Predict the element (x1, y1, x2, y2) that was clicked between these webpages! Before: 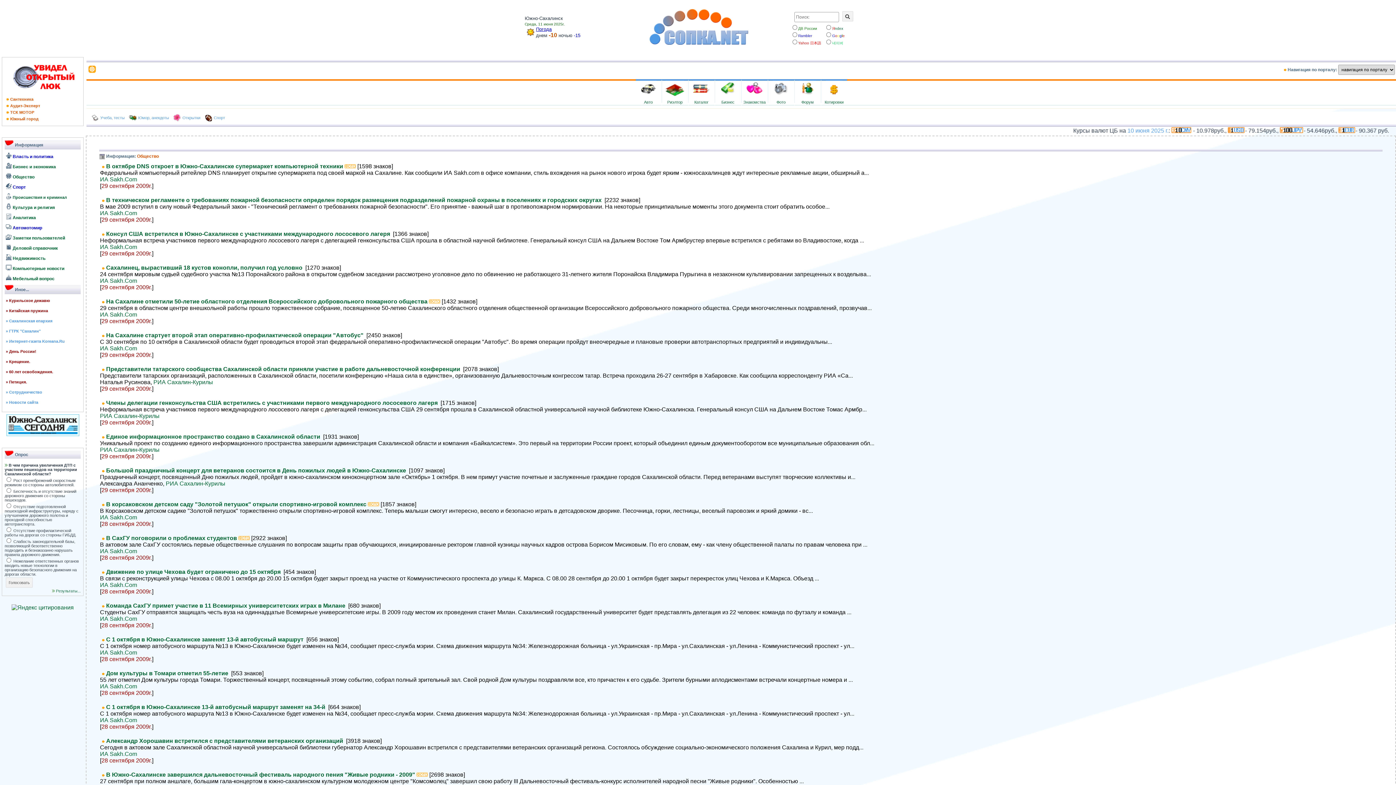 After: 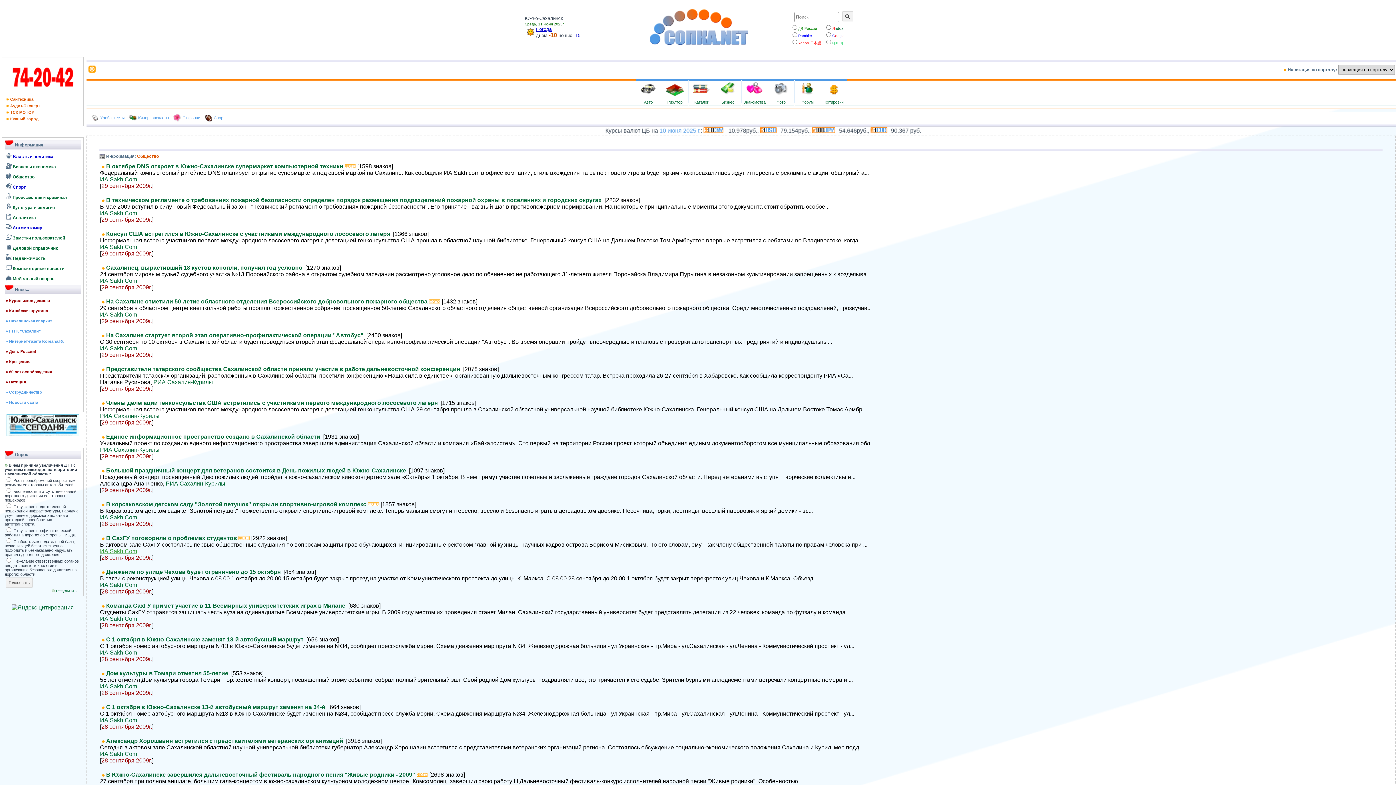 Action: bbox: (100, 548, 137, 554) label: ИА Sakh.Com